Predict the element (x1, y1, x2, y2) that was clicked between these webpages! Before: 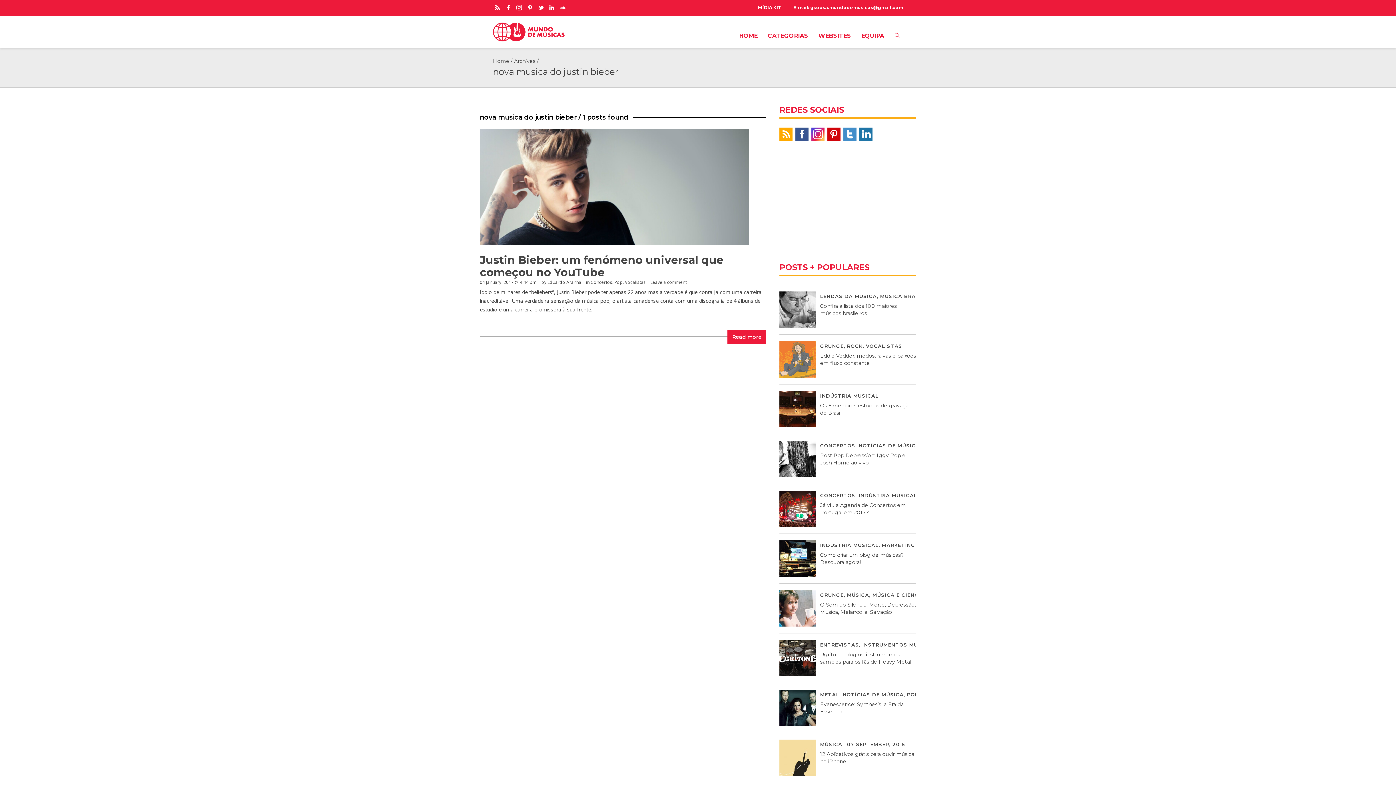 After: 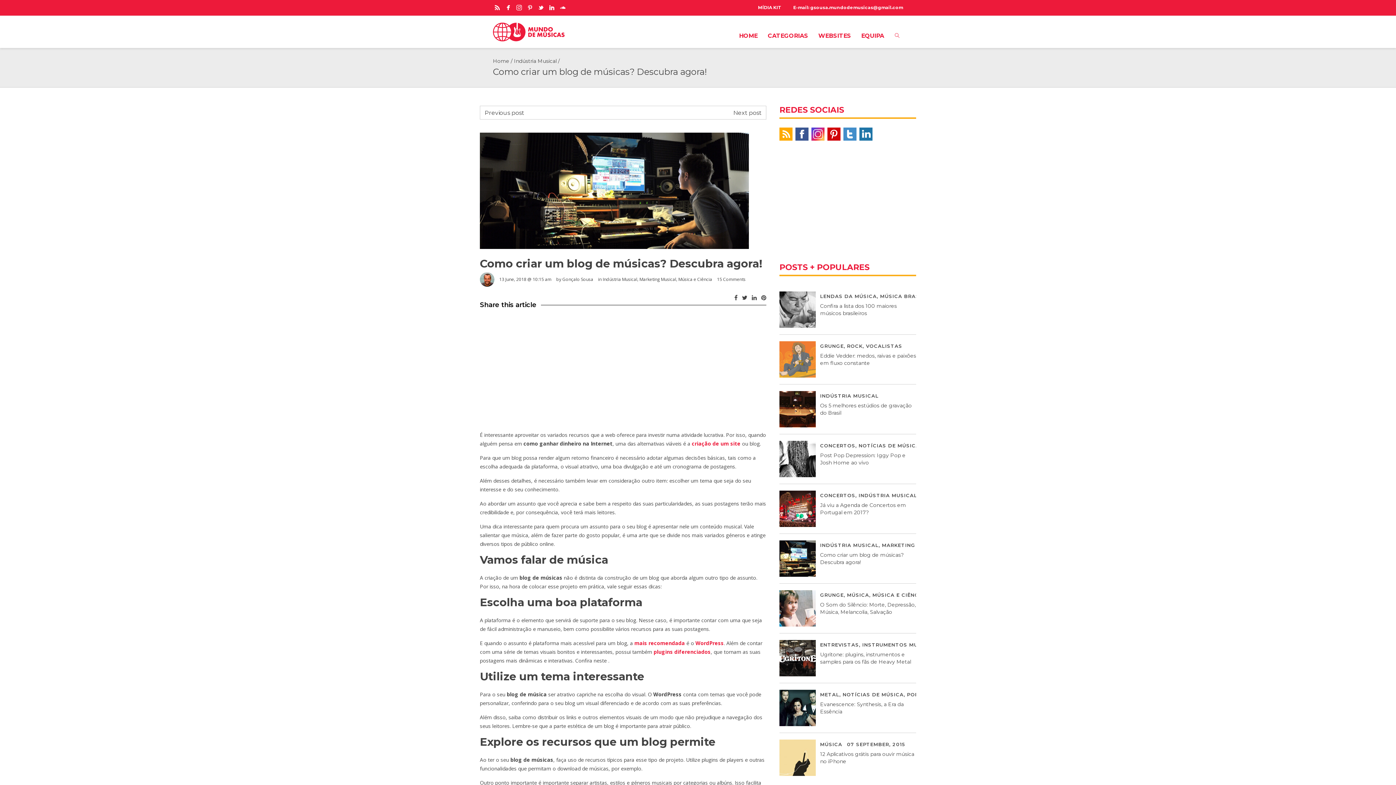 Action: bbox: (779, 540, 815, 577)